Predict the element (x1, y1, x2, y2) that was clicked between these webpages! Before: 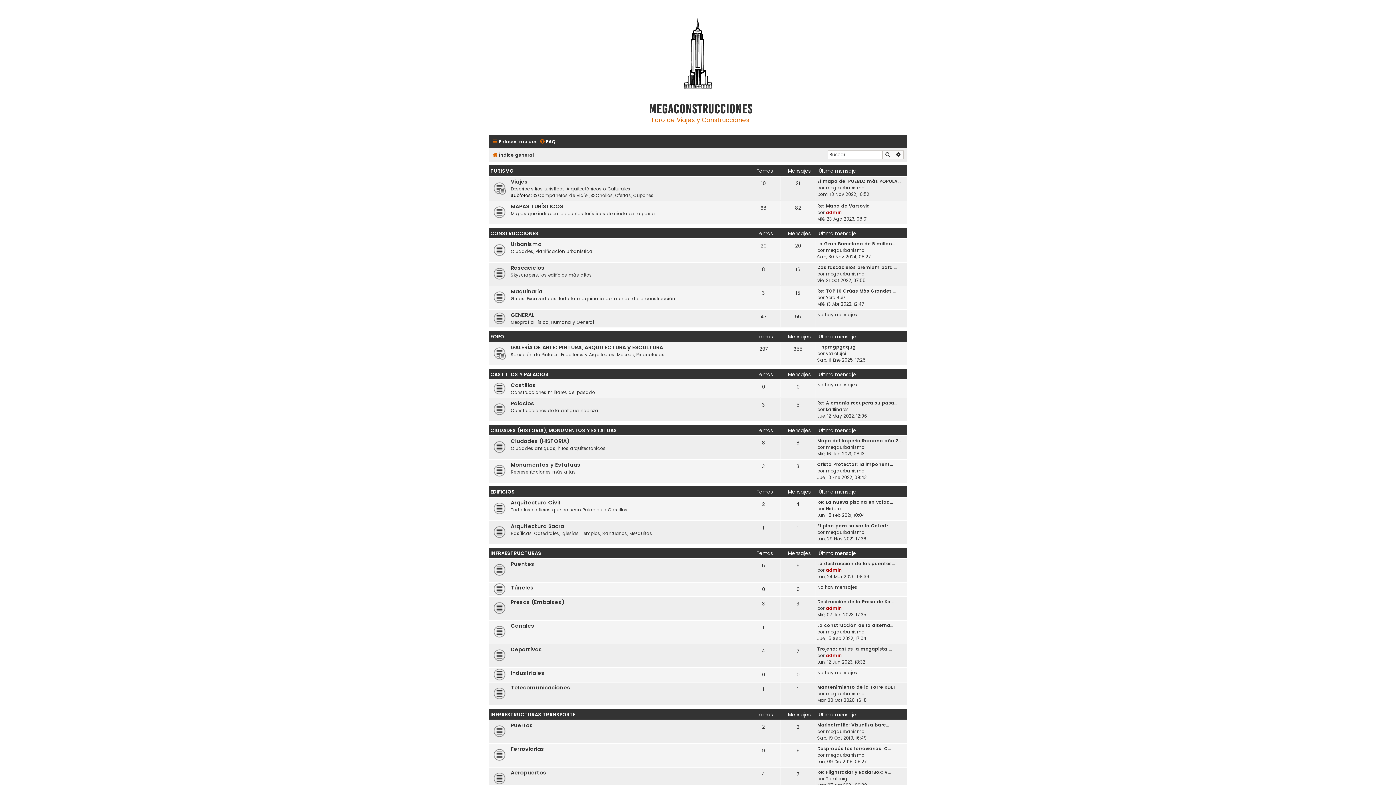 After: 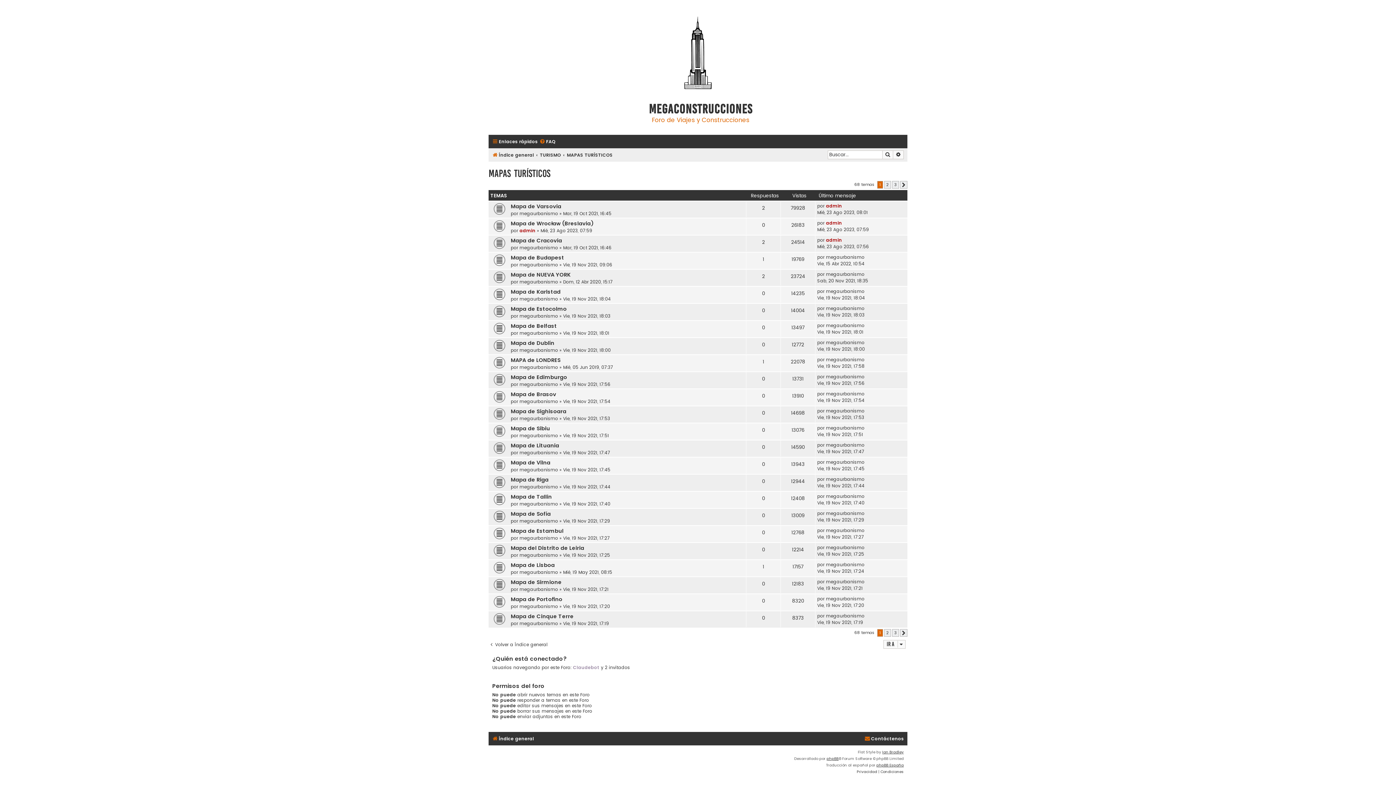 Action: label: MAPAS TURÍSTICOS bbox: (510, 202, 563, 211)